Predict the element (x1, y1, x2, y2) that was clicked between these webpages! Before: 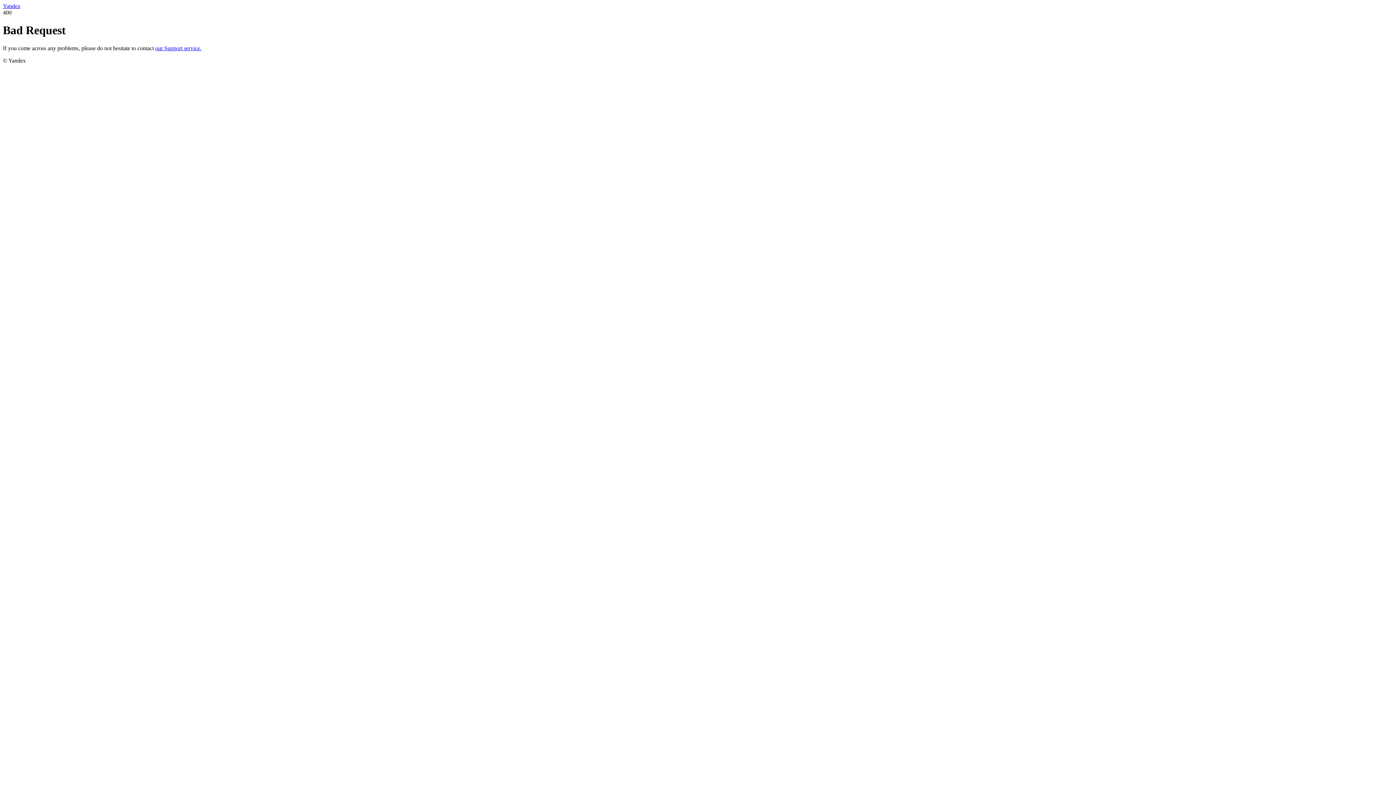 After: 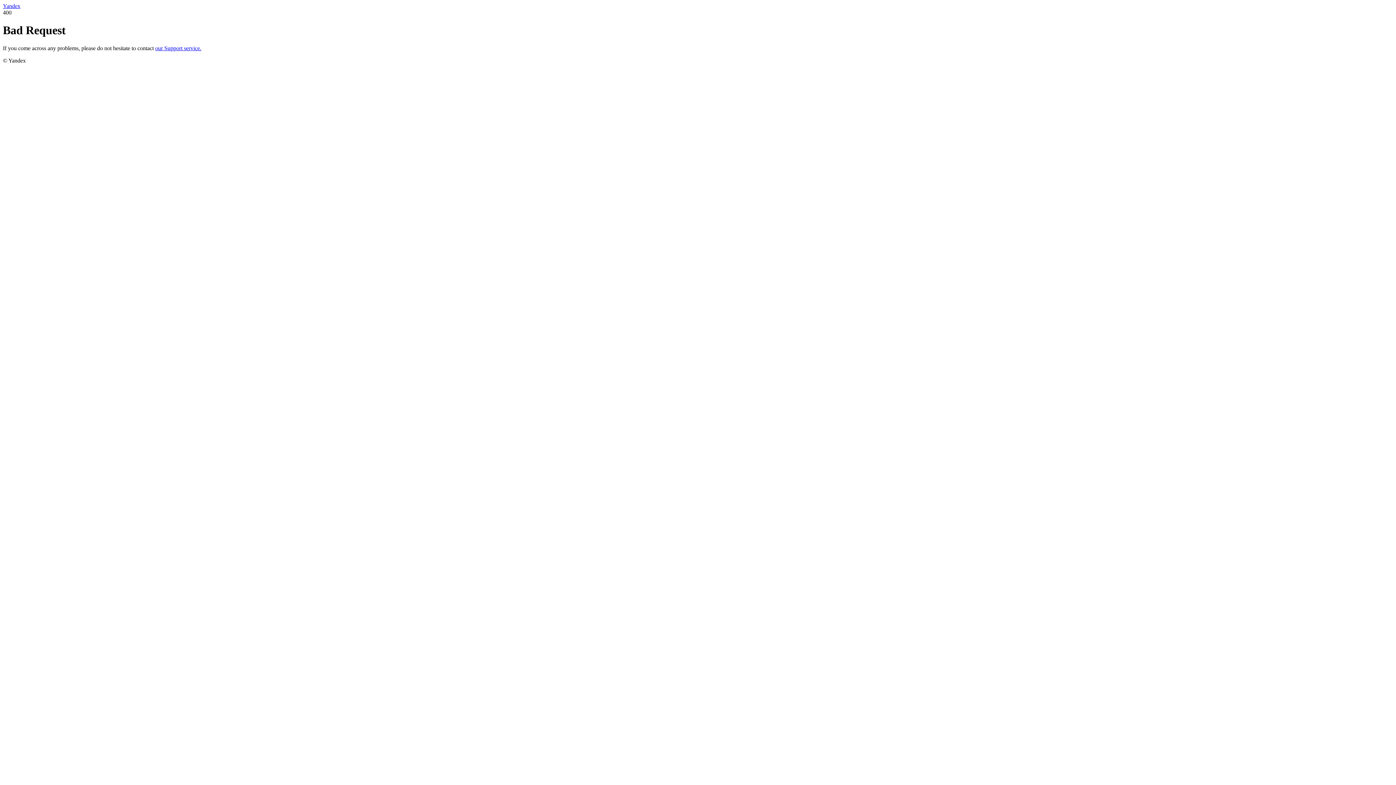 Action: label: our Support service. bbox: (155, 45, 201, 51)